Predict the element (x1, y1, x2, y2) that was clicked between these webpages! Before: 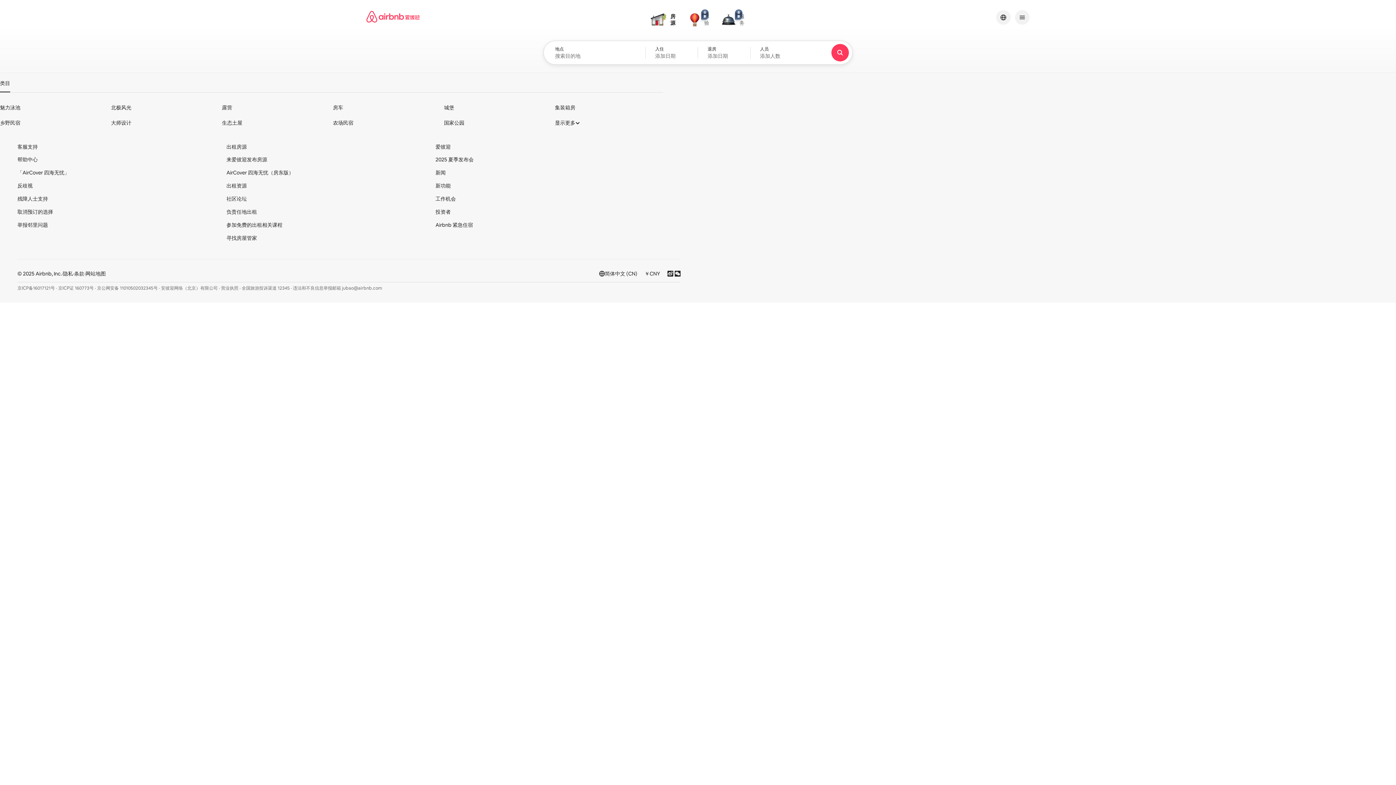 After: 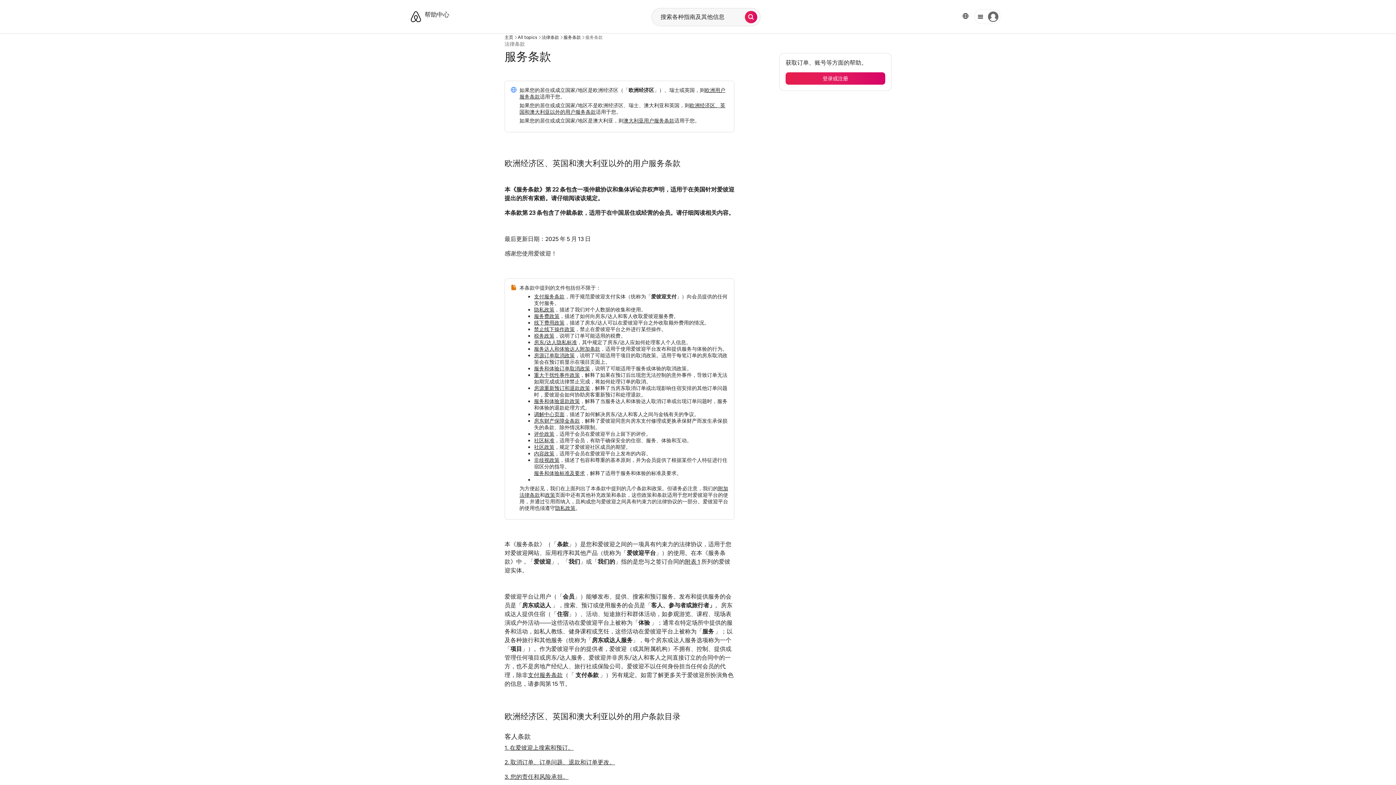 Action: bbox: (74, 270, 84, 277) label: 条款